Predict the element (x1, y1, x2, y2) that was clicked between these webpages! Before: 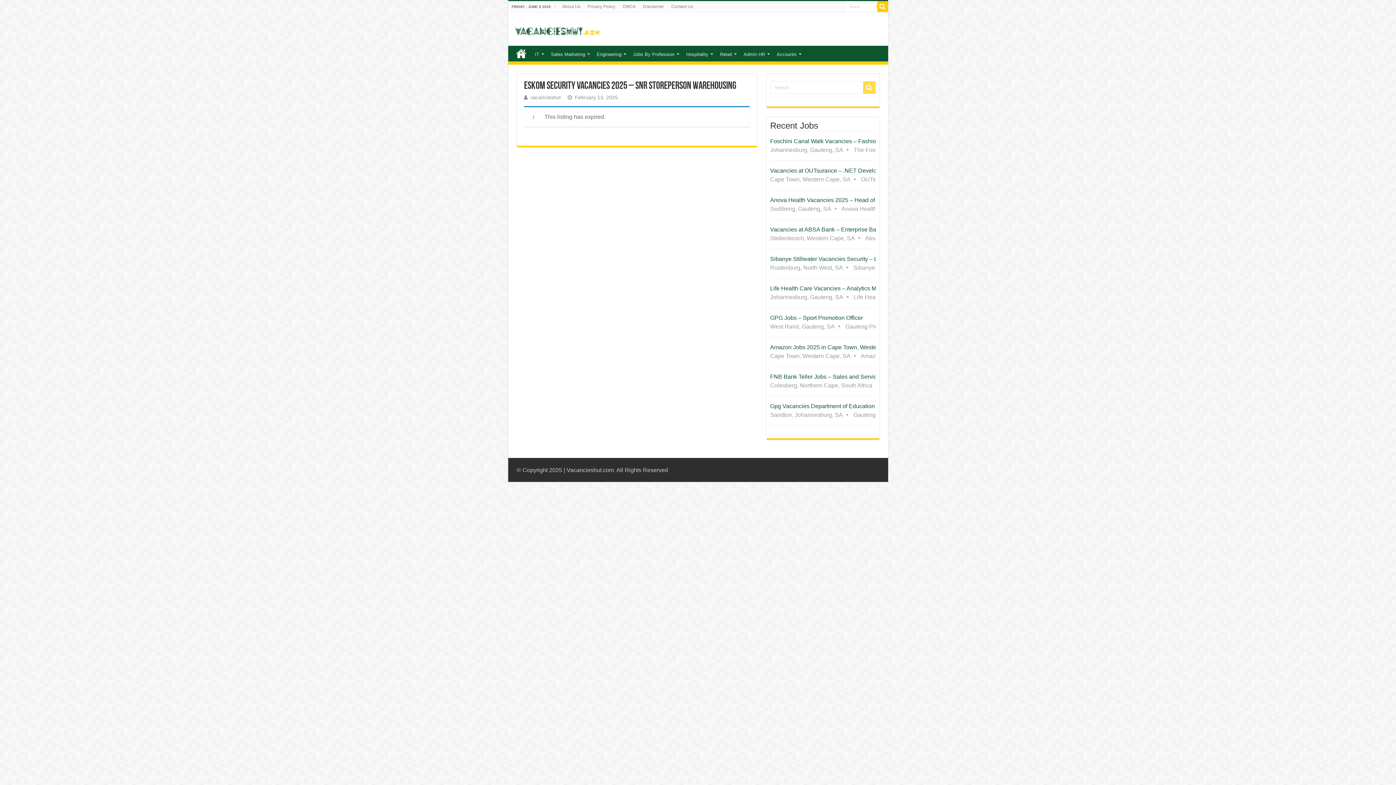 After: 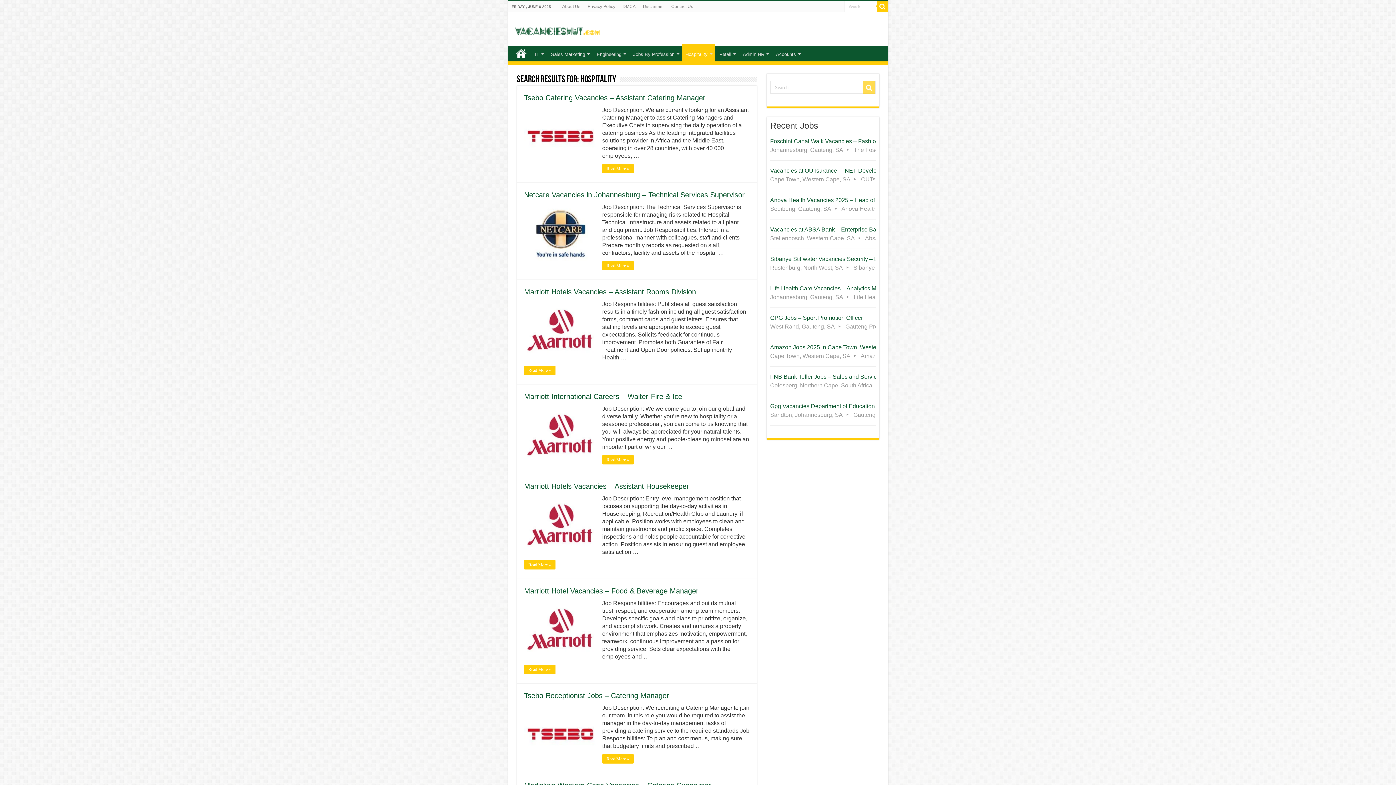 Action: bbox: (682, 45, 715, 60) label: Hospitality